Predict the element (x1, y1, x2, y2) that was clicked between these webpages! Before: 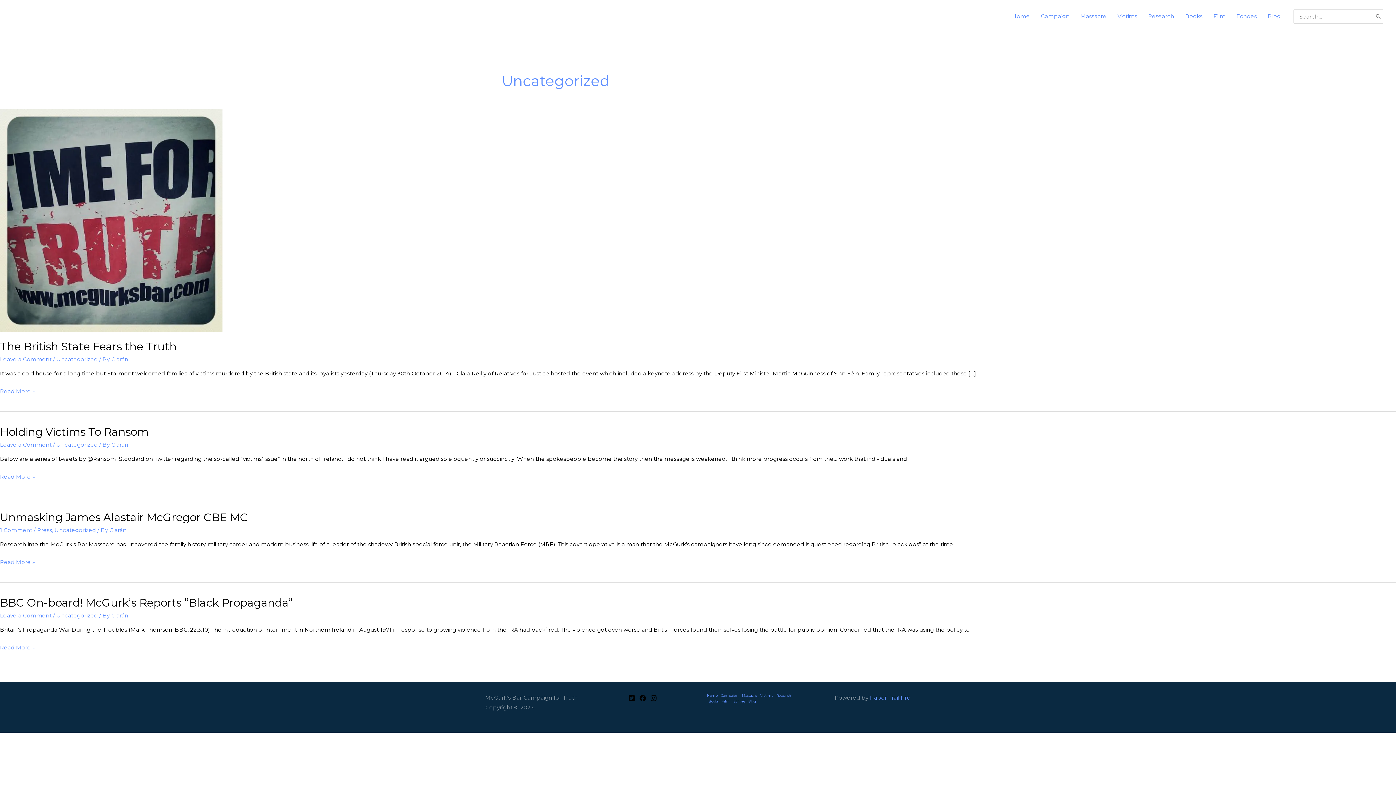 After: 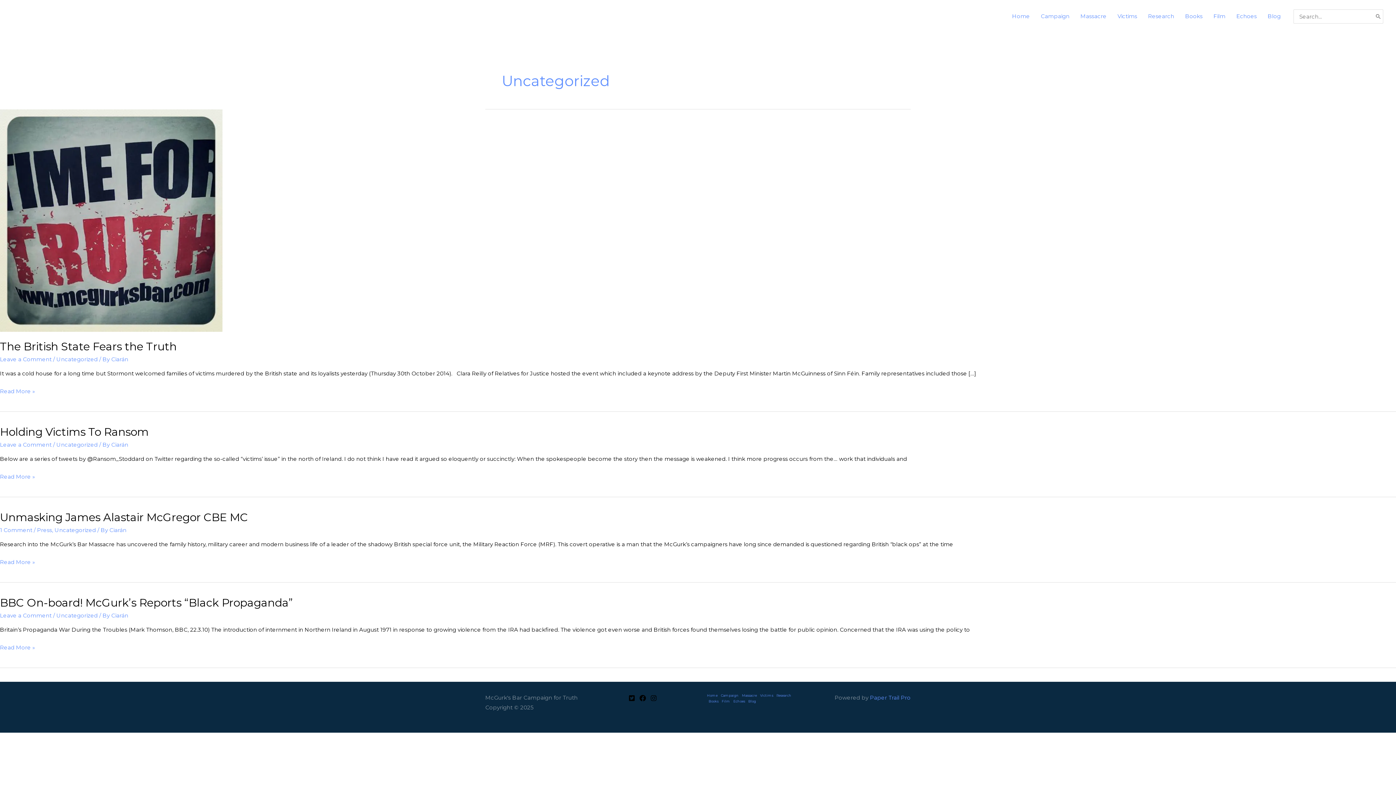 Action: bbox: (639, 695, 646, 701) label: Facebook